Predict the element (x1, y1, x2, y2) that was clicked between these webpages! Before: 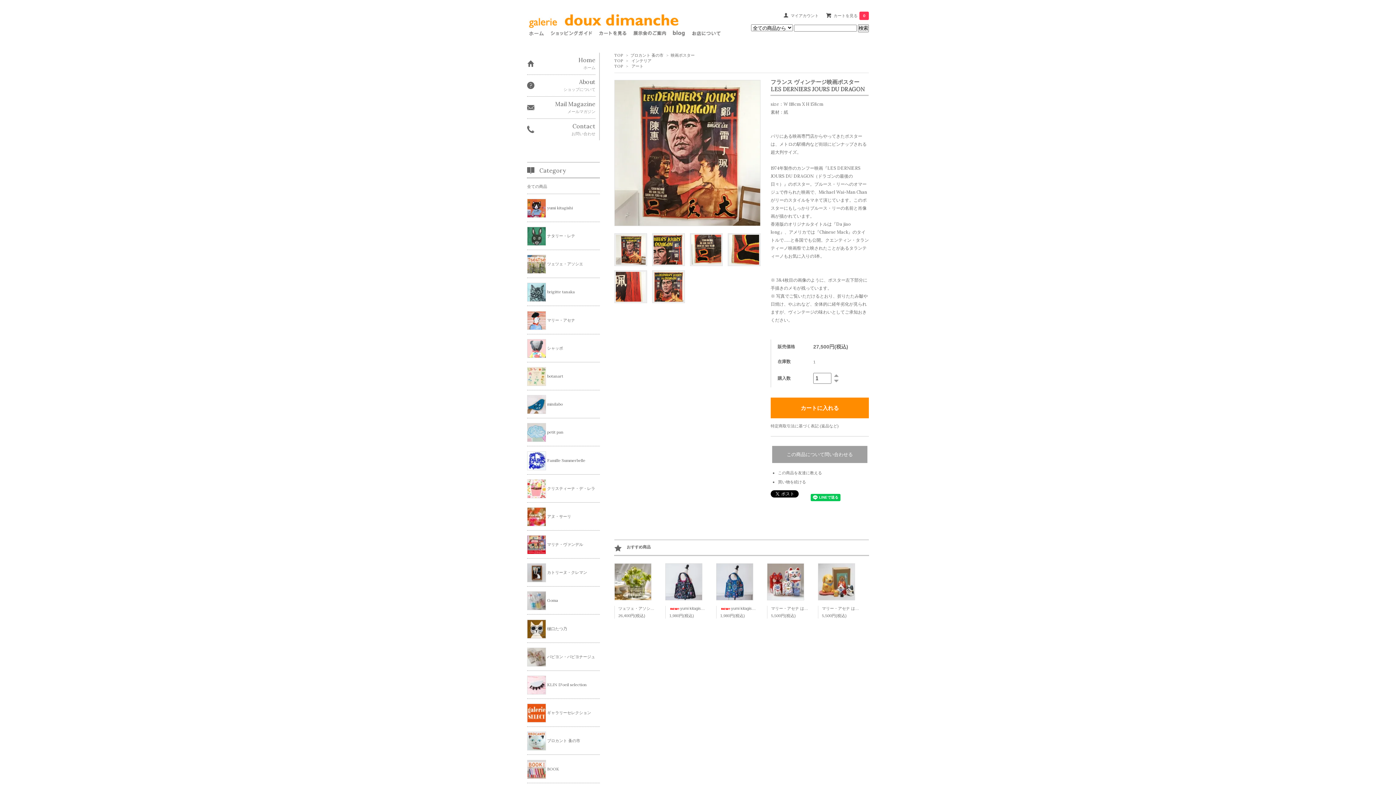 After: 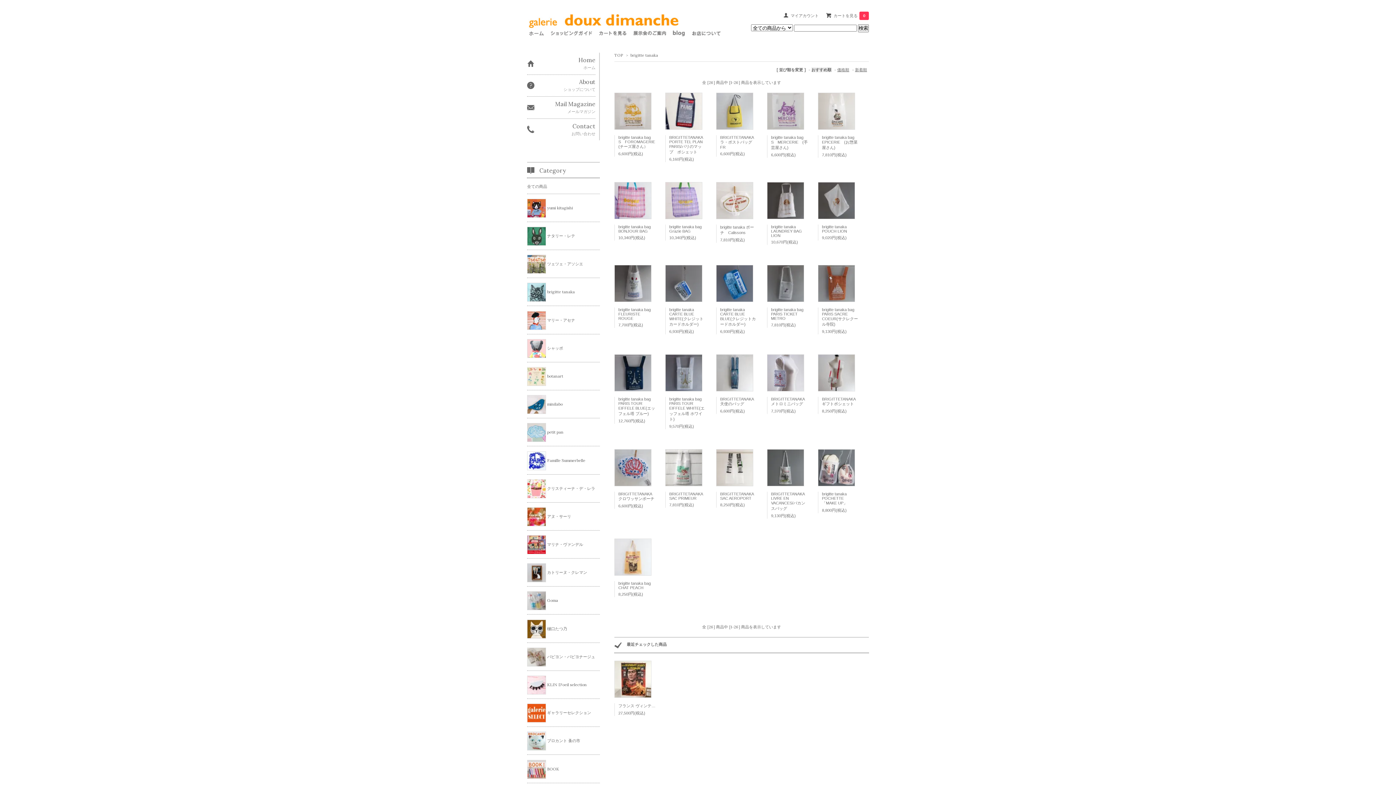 Action: label:  

brigitte tanaka bbox: (527, 278, 600, 305)